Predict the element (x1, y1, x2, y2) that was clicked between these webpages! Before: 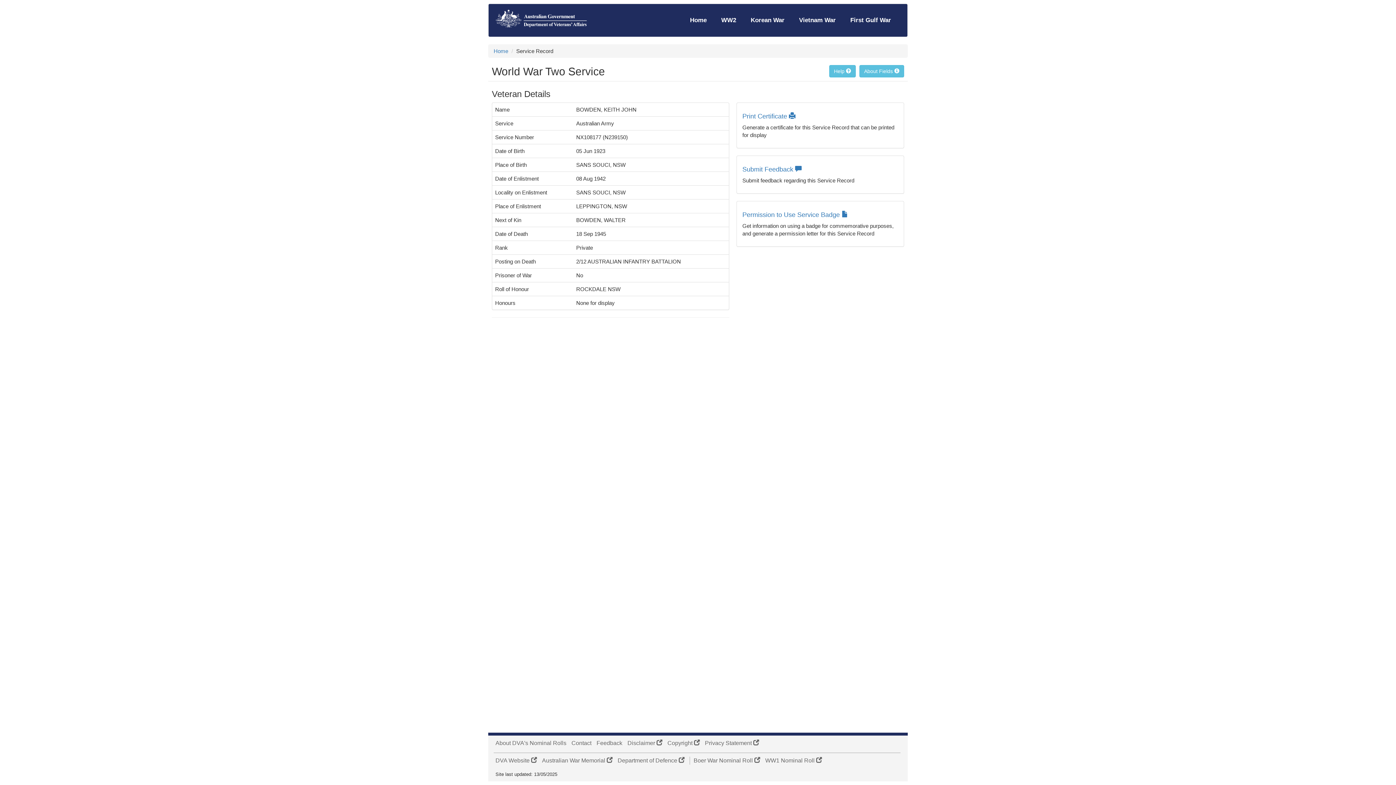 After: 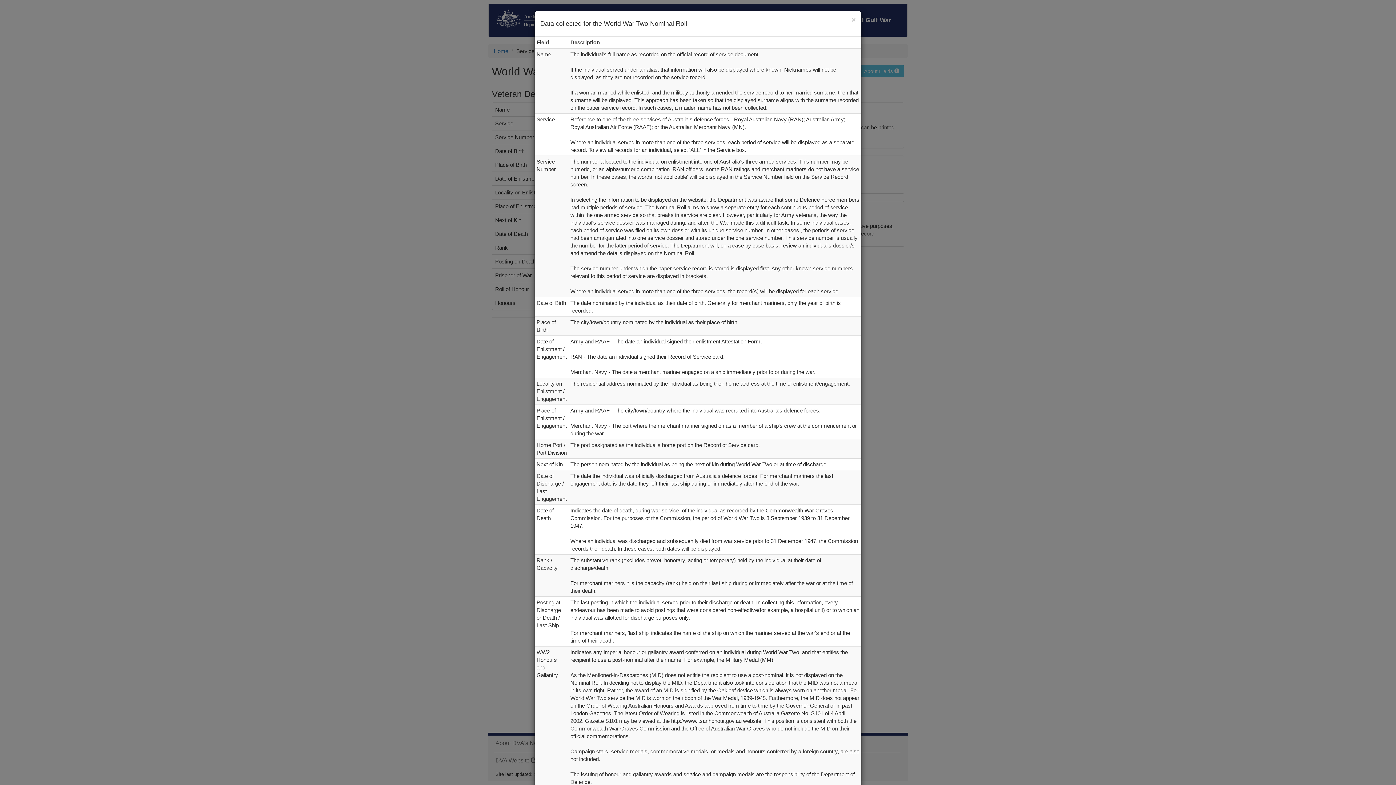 Action: label: About Fields  bbox: (859, 65, 904, 77)